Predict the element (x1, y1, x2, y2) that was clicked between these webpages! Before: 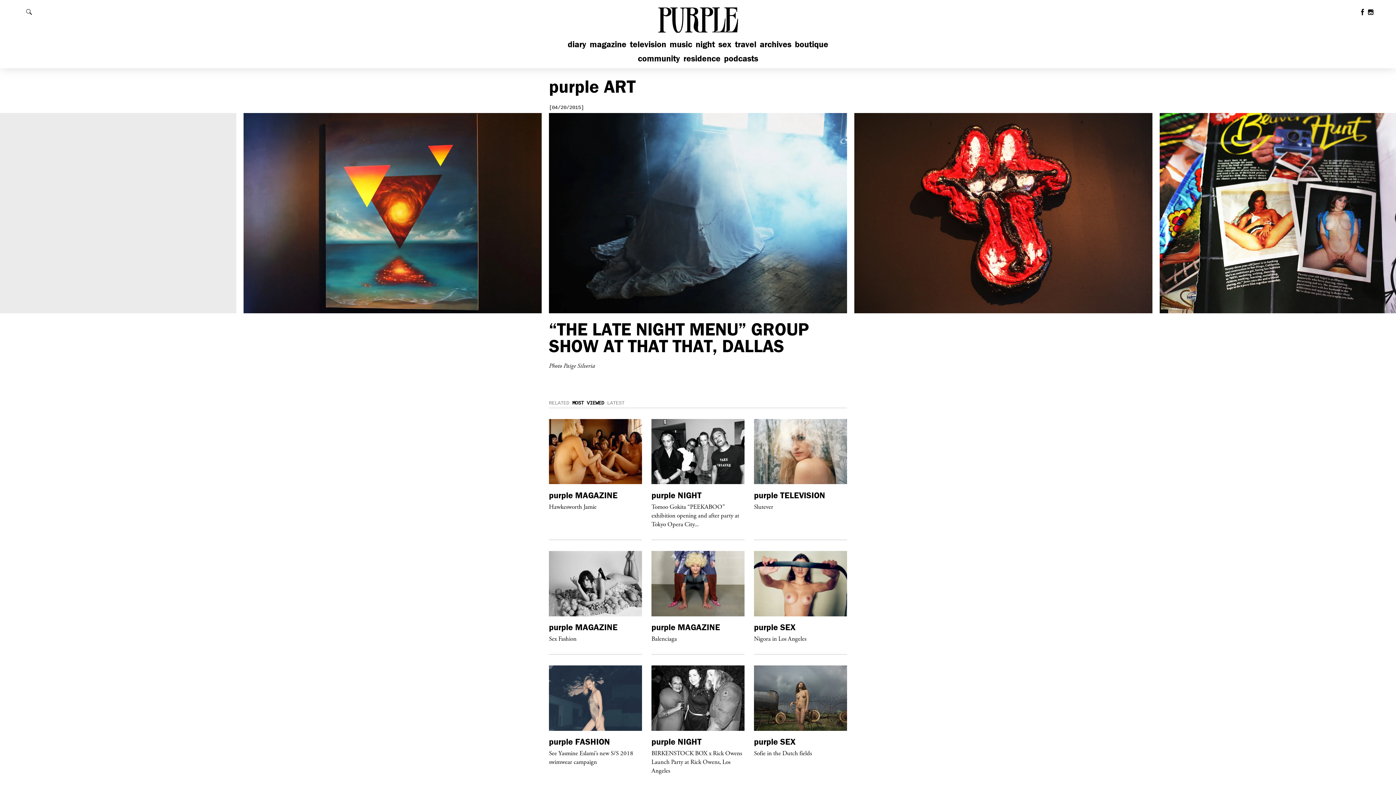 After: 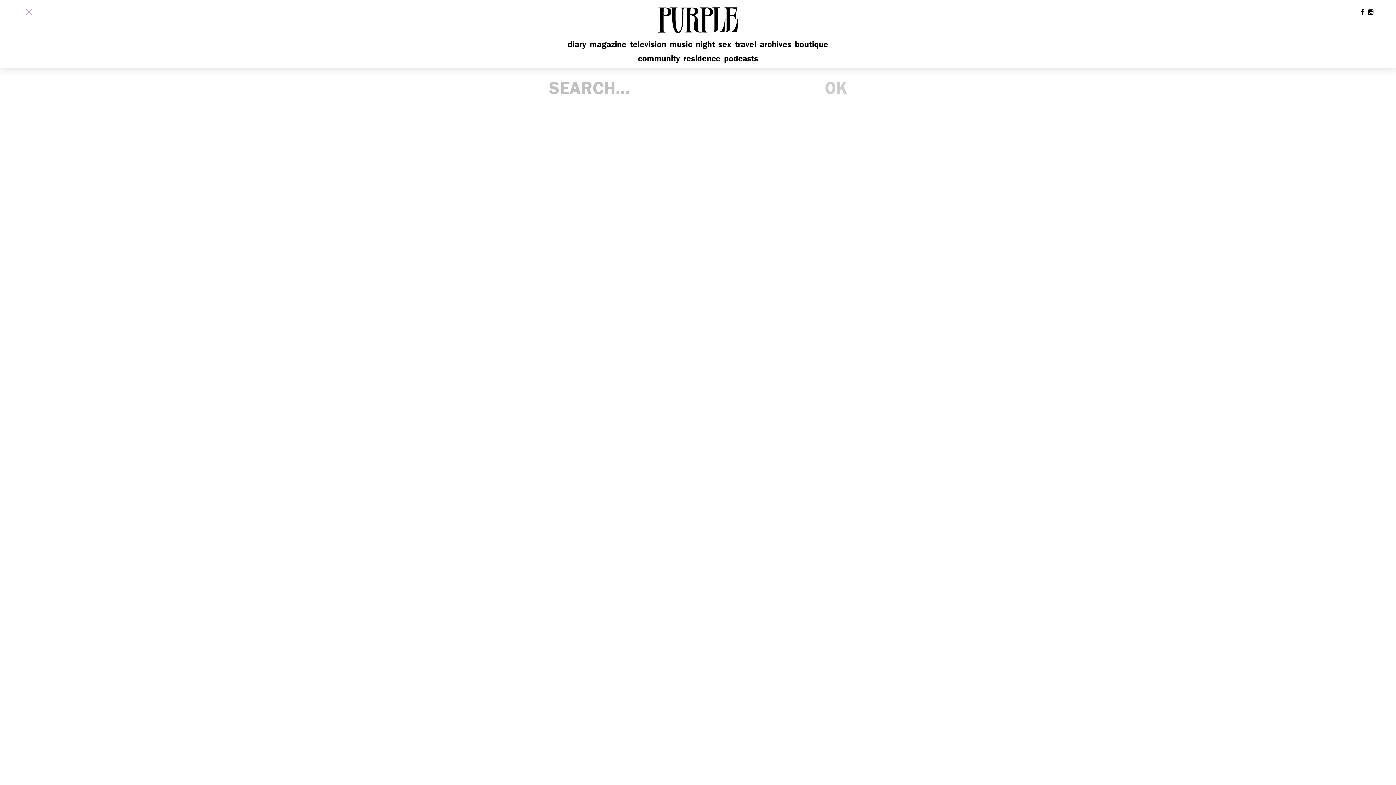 Action: label: Rechercher bbox: (26, 9, 32, 16)